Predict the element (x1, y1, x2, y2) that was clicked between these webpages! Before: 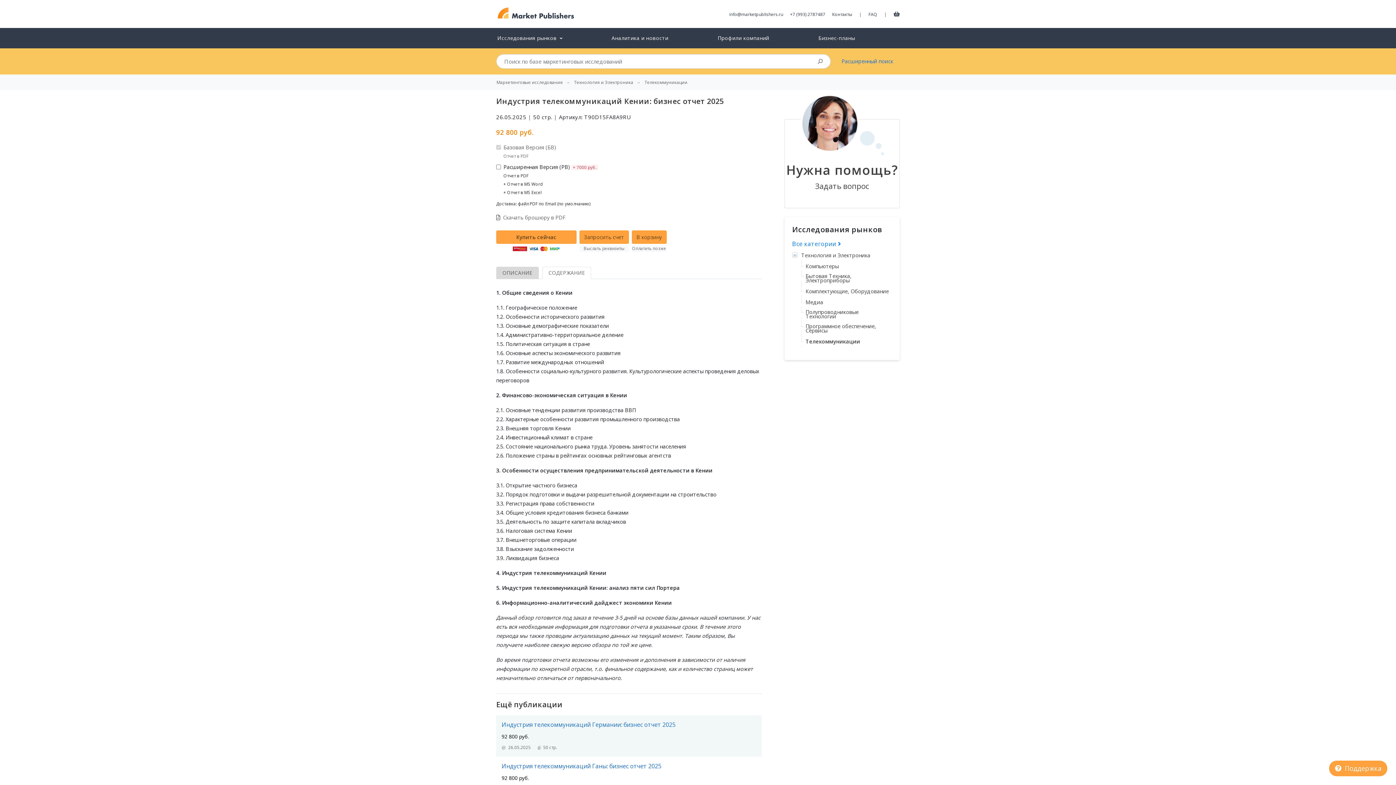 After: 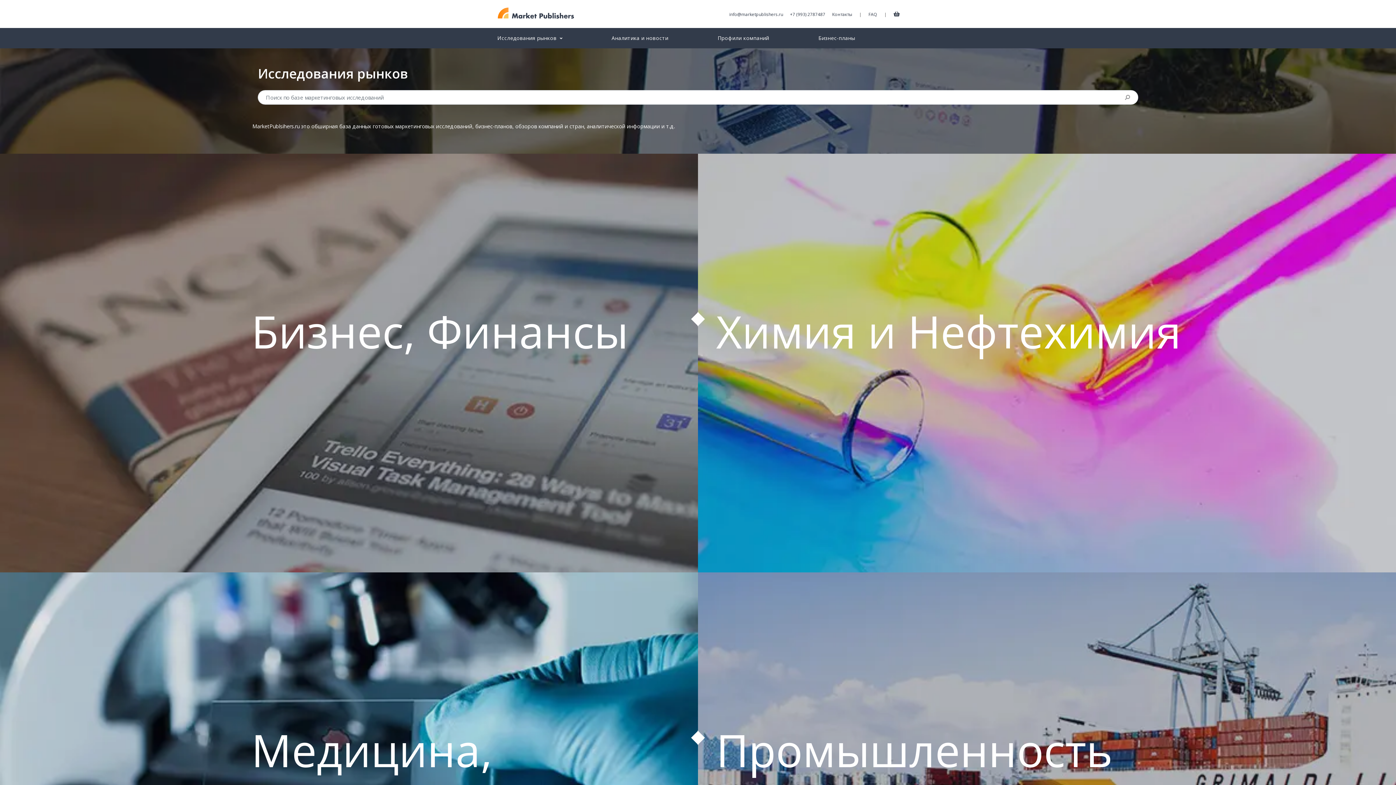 Action: label: Все категории  bbox: (792, 237, 892, 250)